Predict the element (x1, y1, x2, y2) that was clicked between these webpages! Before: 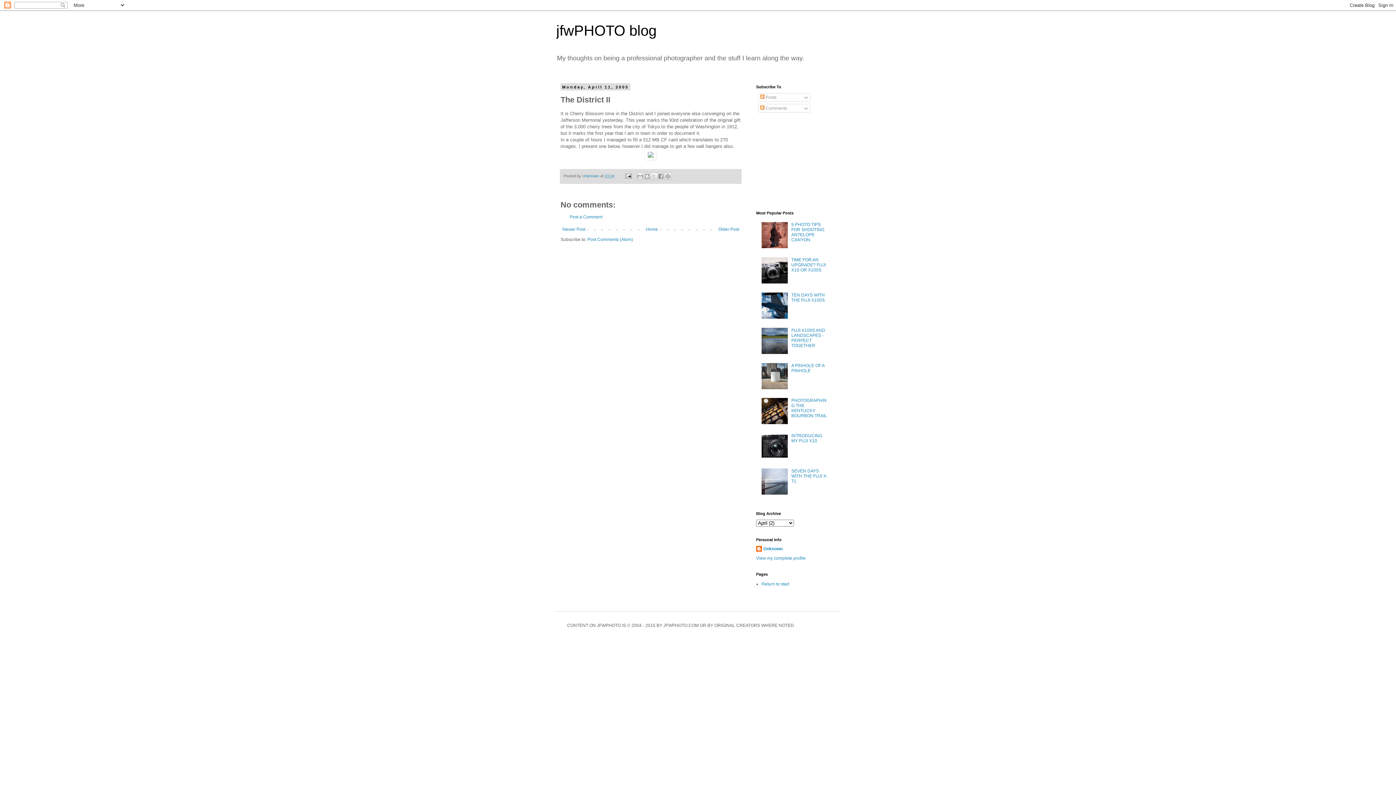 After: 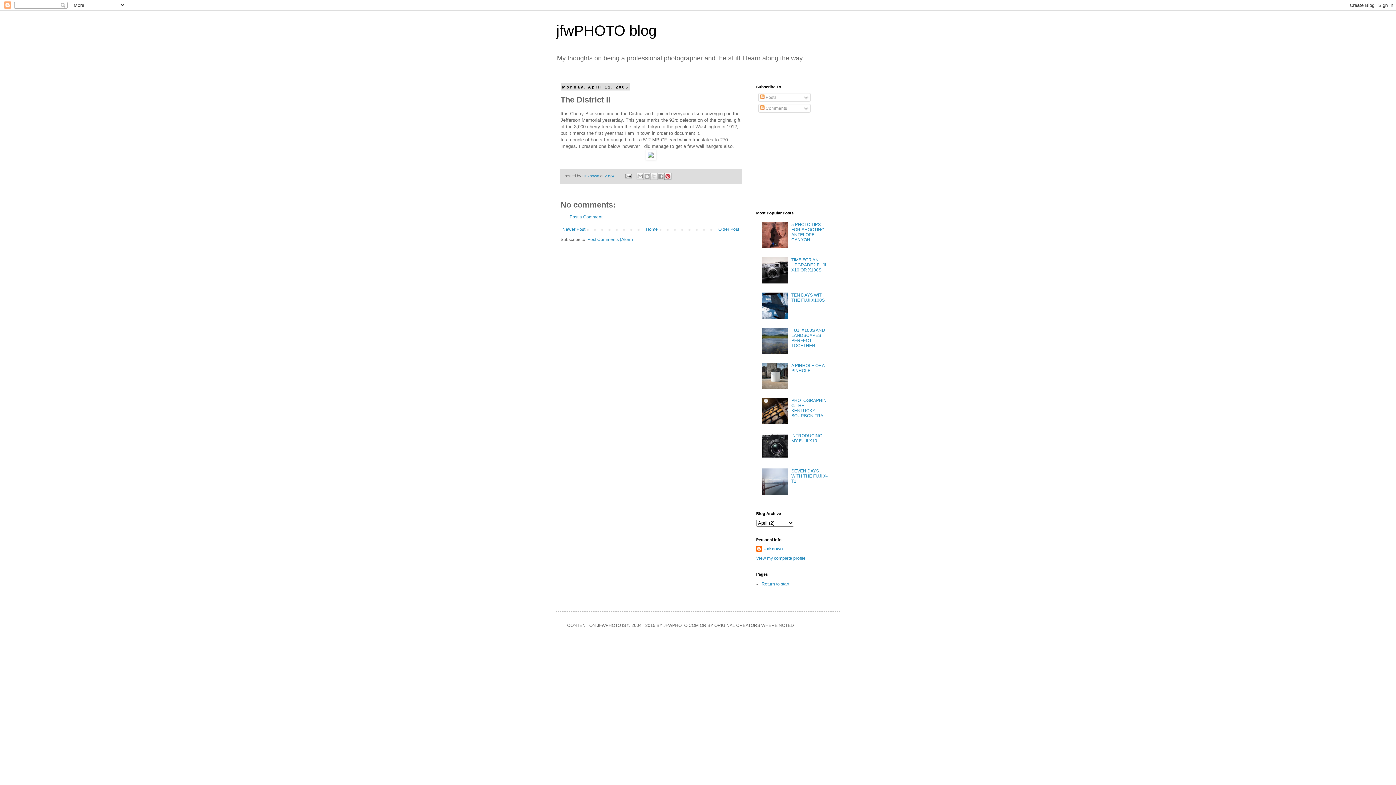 Action: bbox: (664, 172, 671, 180) label: Share to Pinterest